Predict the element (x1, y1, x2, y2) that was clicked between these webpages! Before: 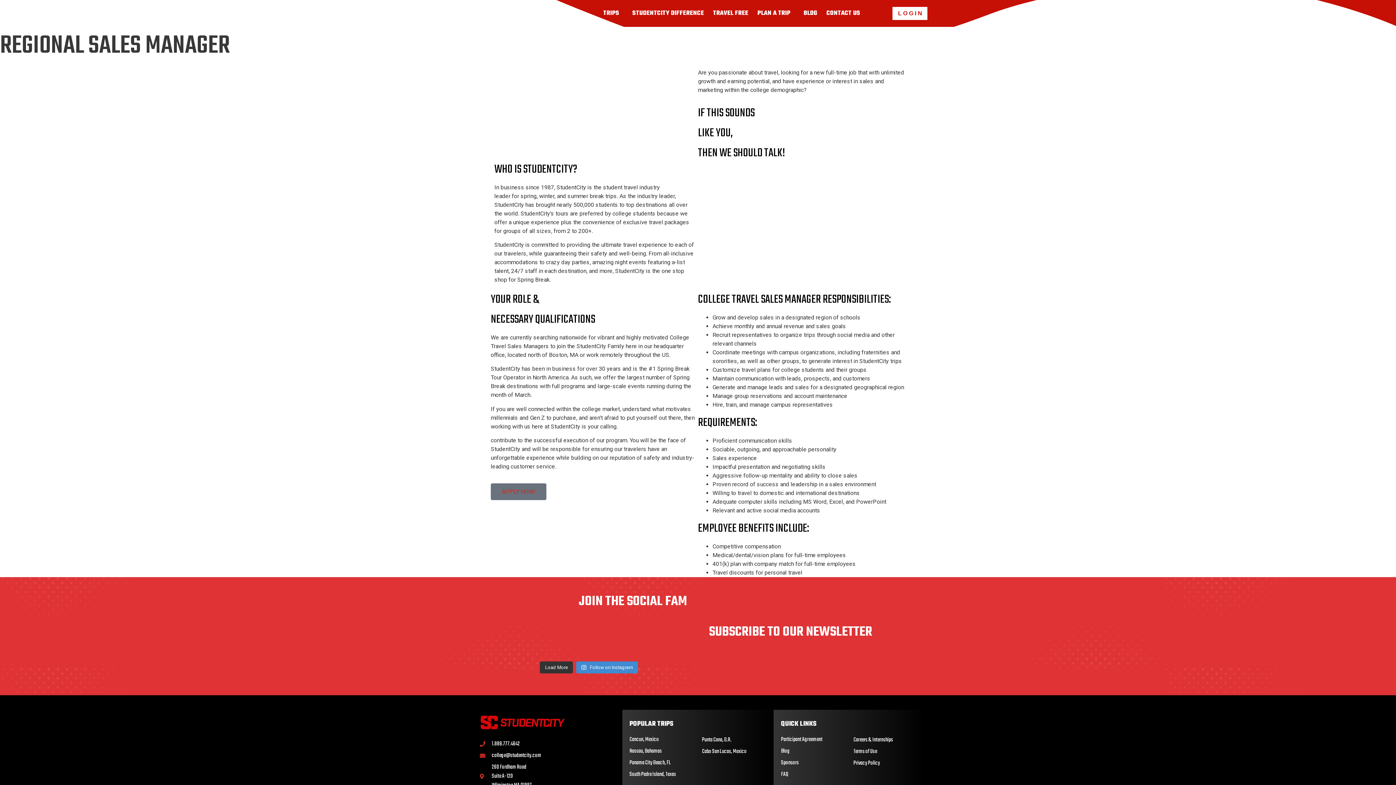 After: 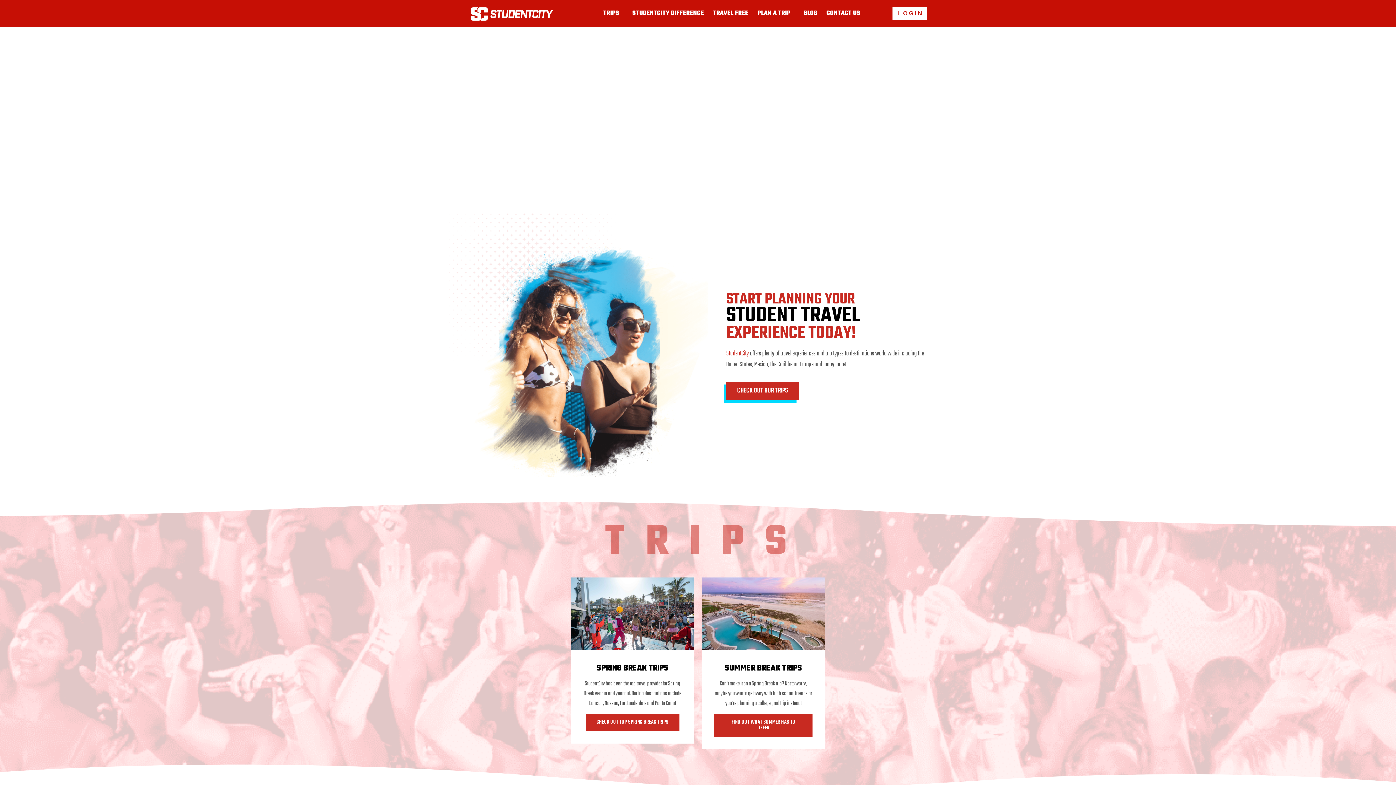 Action: bbox: (594, 7, 623, 18) label: TRIPS